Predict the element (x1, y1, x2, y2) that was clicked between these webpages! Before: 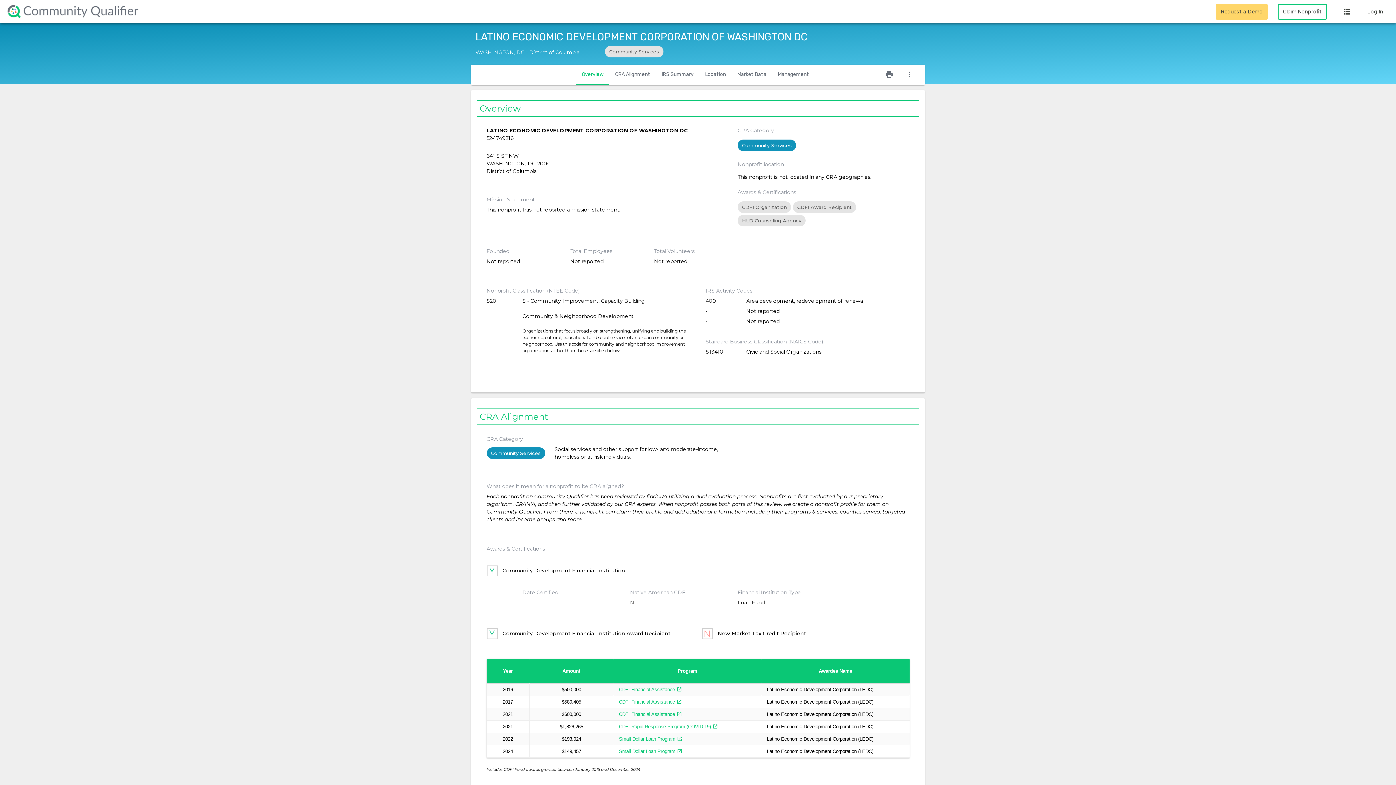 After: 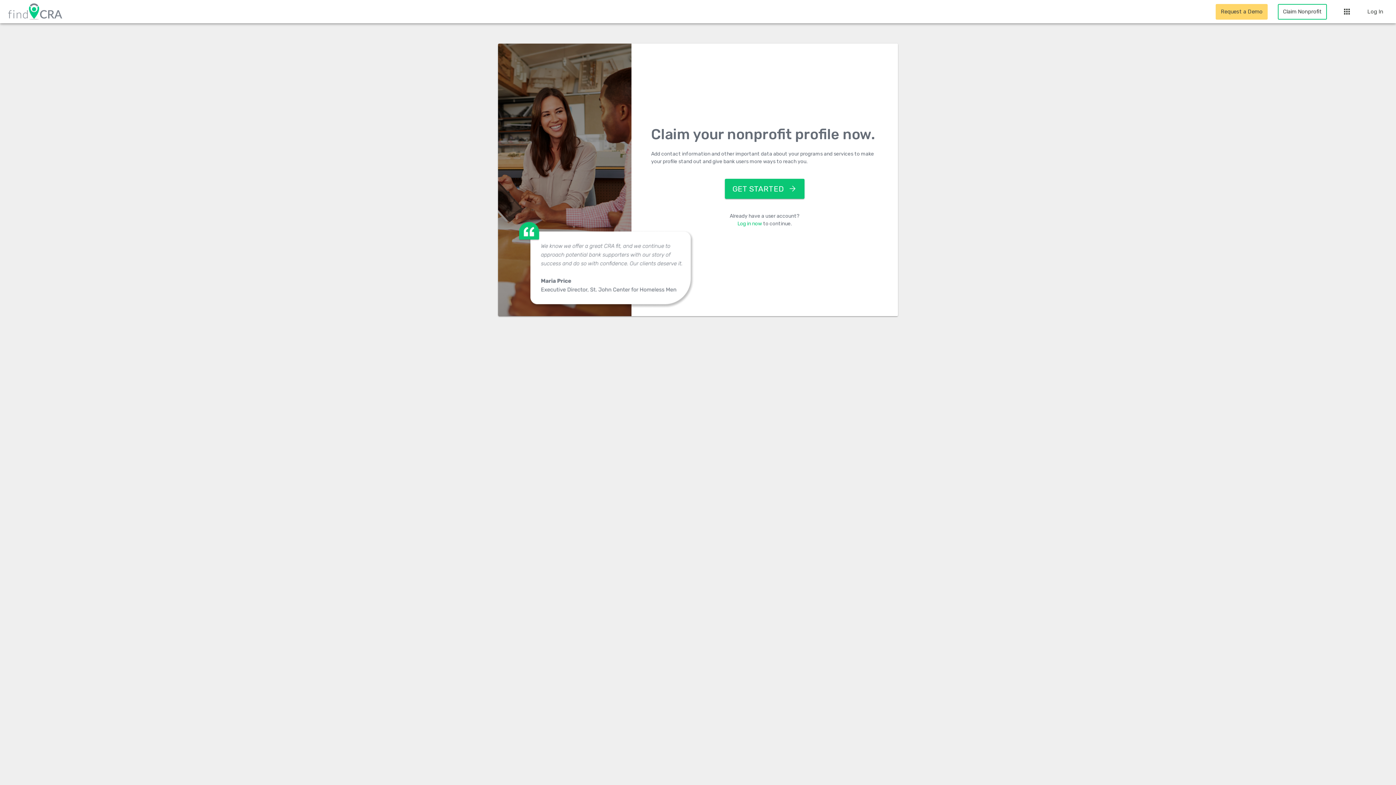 Action: bbox: (1278, 3, 1327, 19) label: Claim Nonprofit